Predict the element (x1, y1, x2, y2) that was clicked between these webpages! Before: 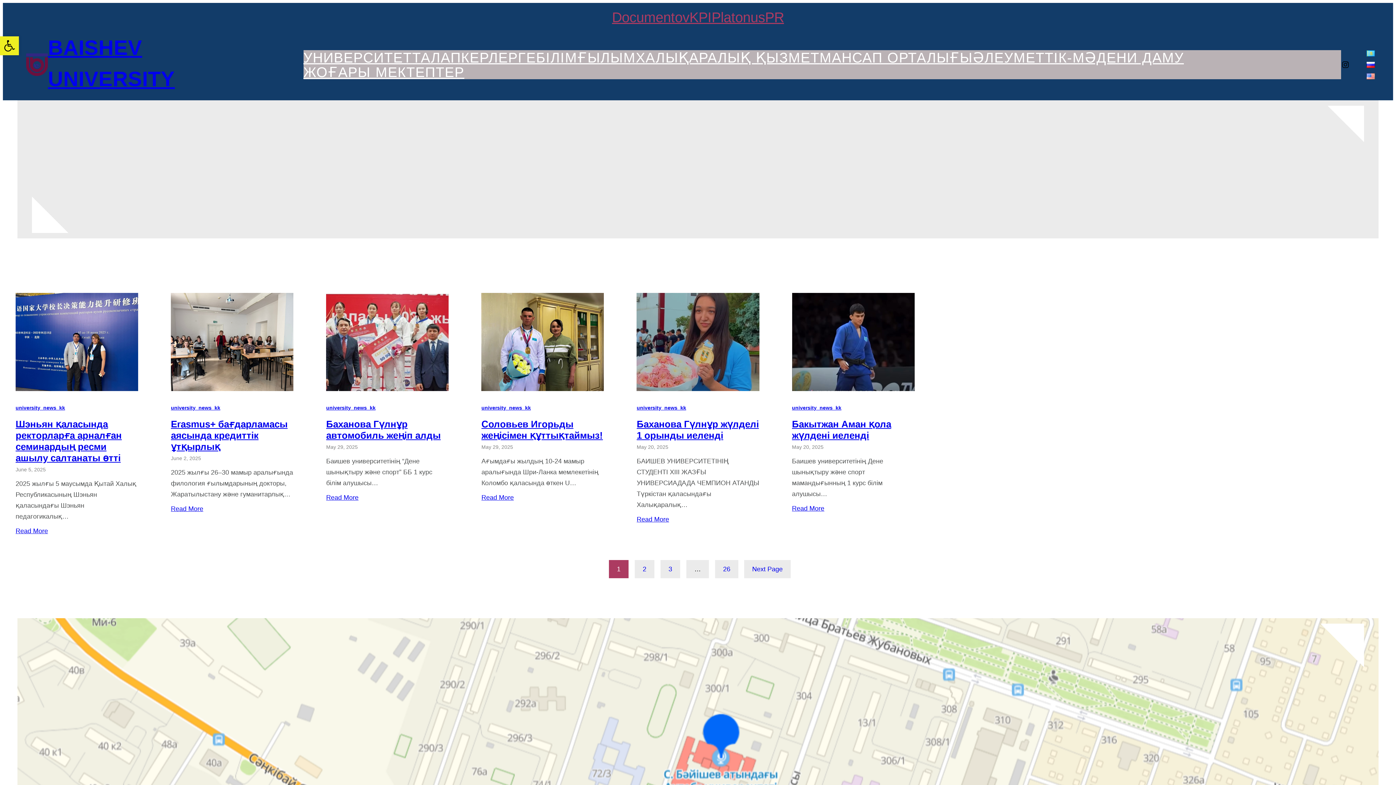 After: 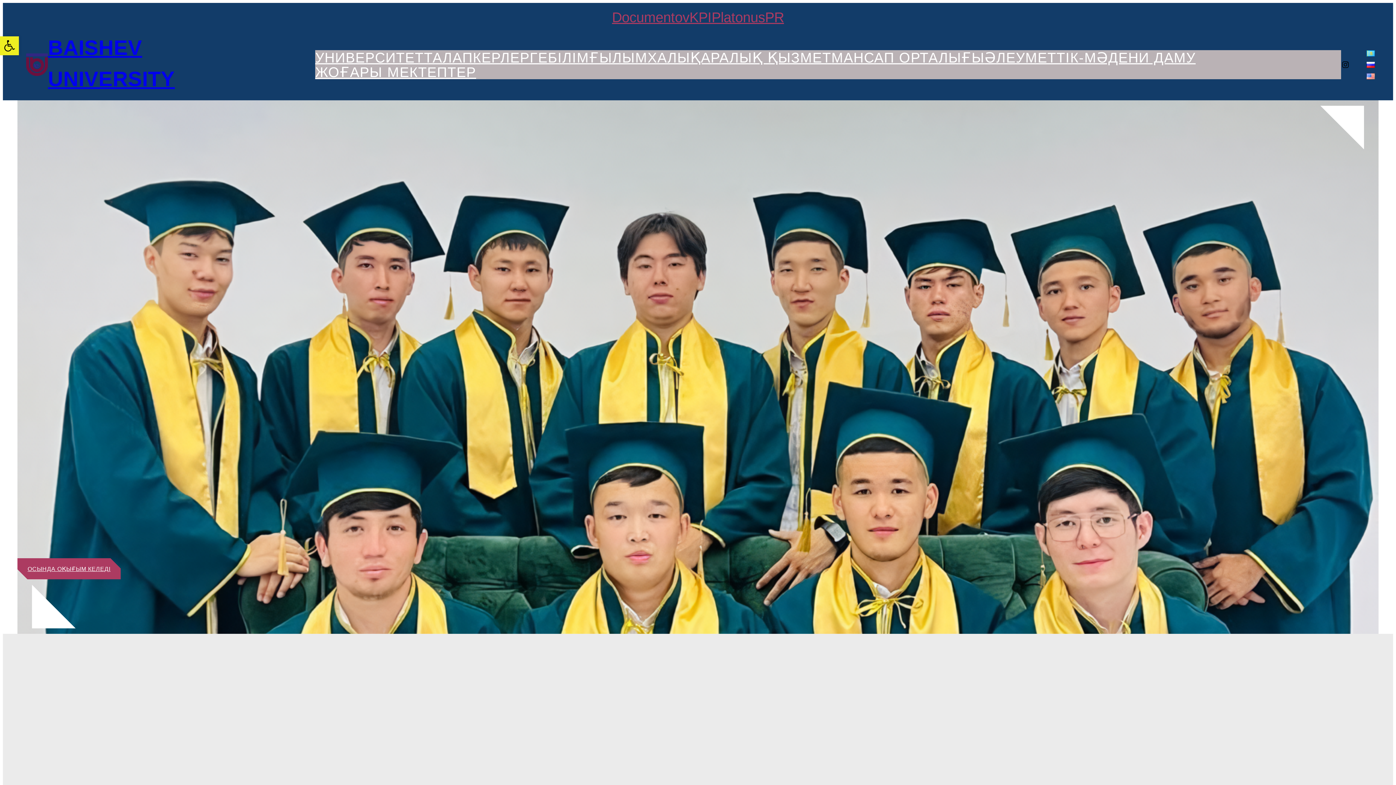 Action: bbox: (26, 53, 48, 76)